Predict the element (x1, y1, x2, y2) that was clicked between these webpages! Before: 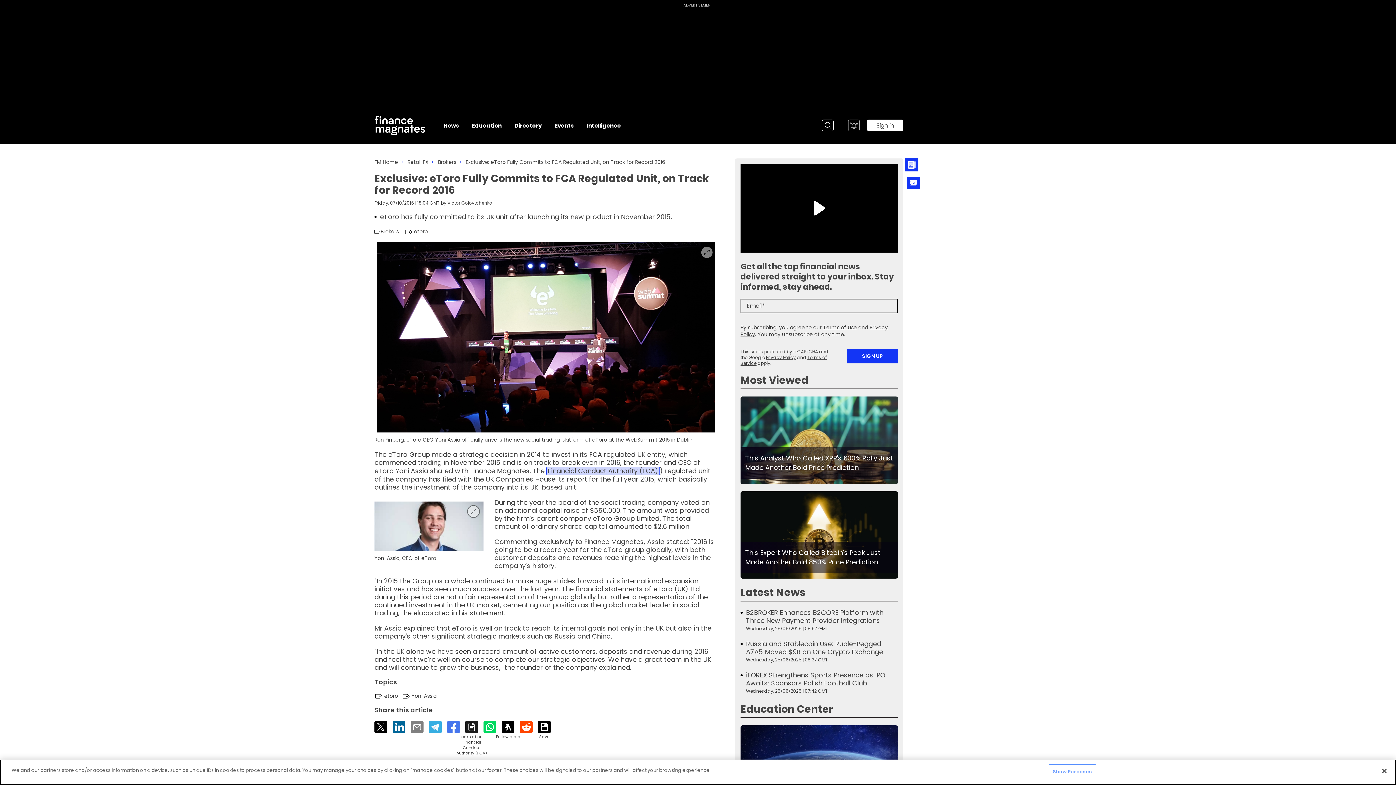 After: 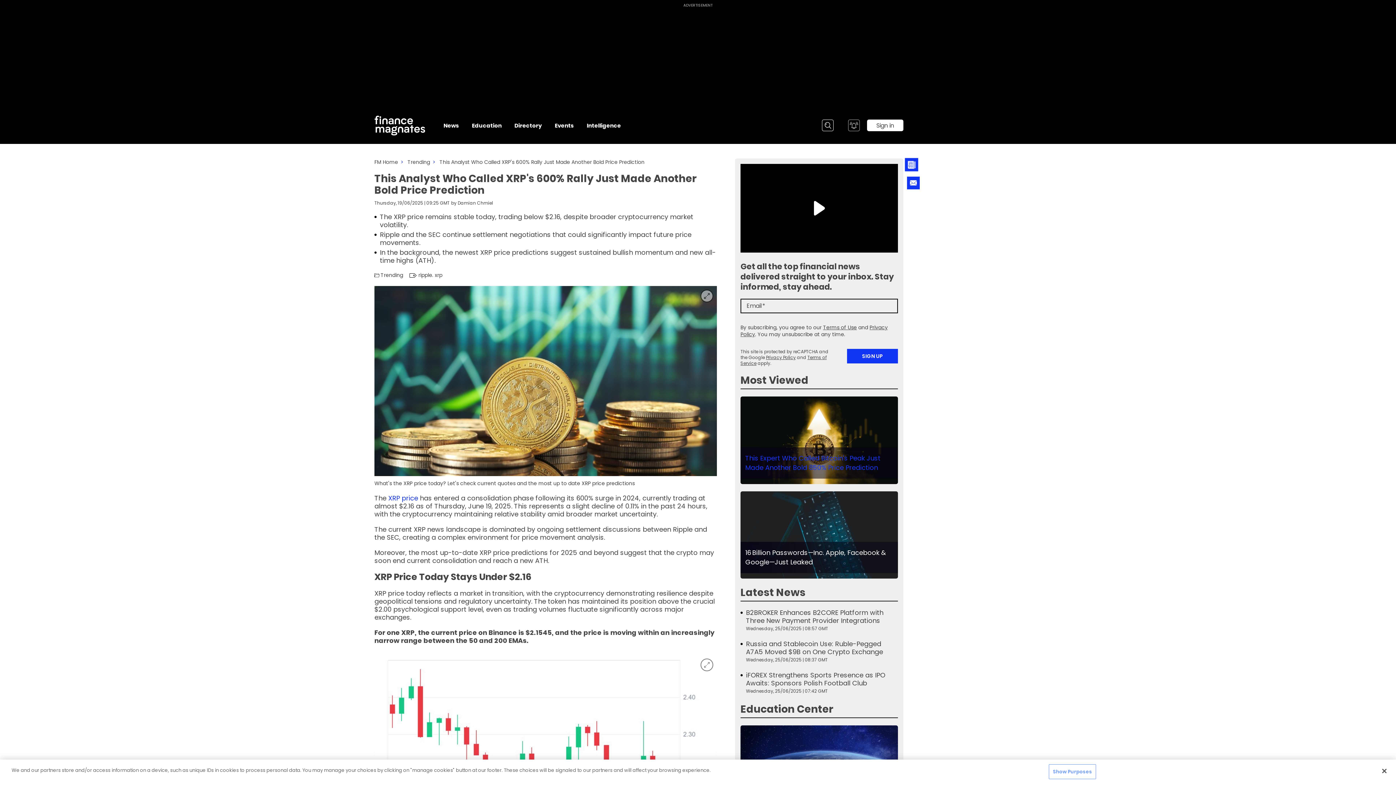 Action: label: This Analyst Who Called XRP's 600% Rally Just Made Another Bold Price Prediction bbox: (745, 453, 893, 472)